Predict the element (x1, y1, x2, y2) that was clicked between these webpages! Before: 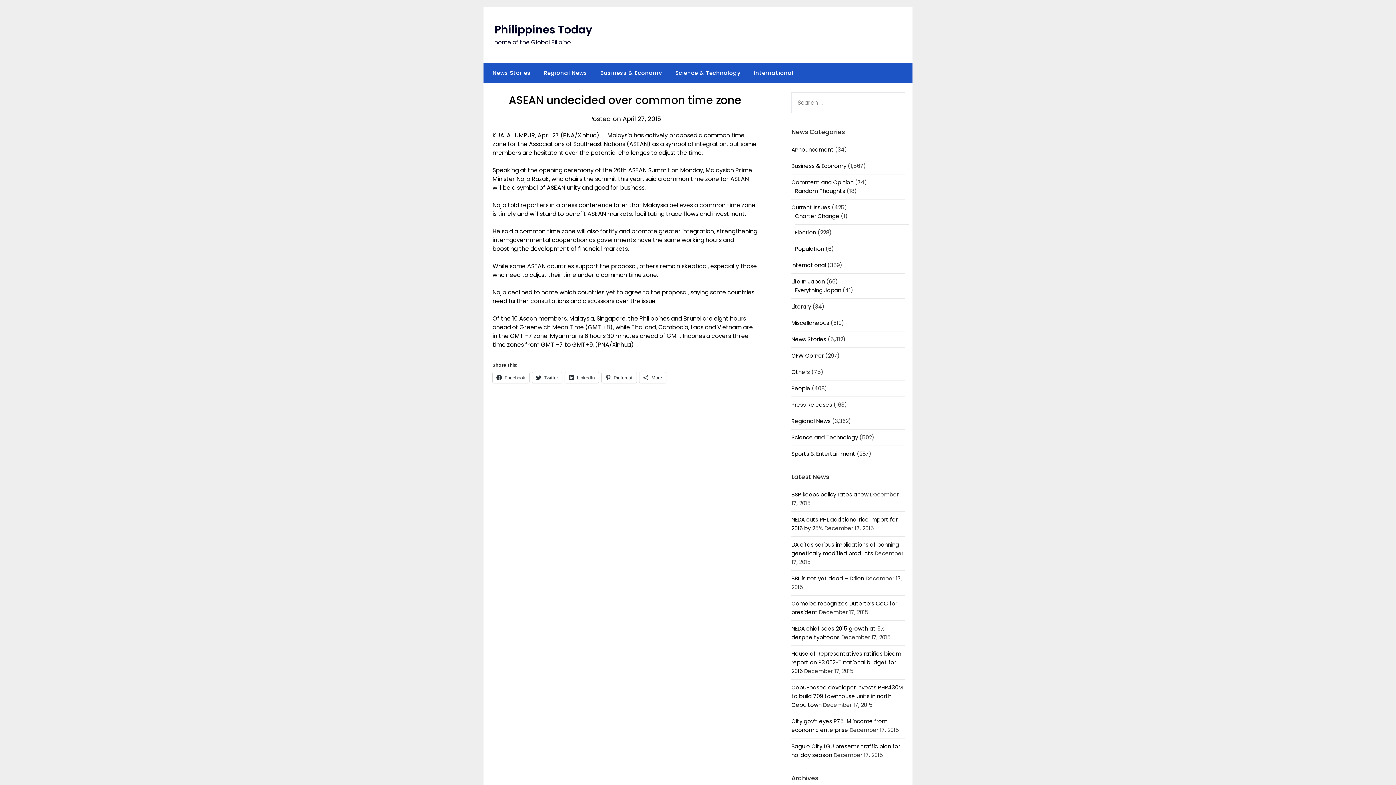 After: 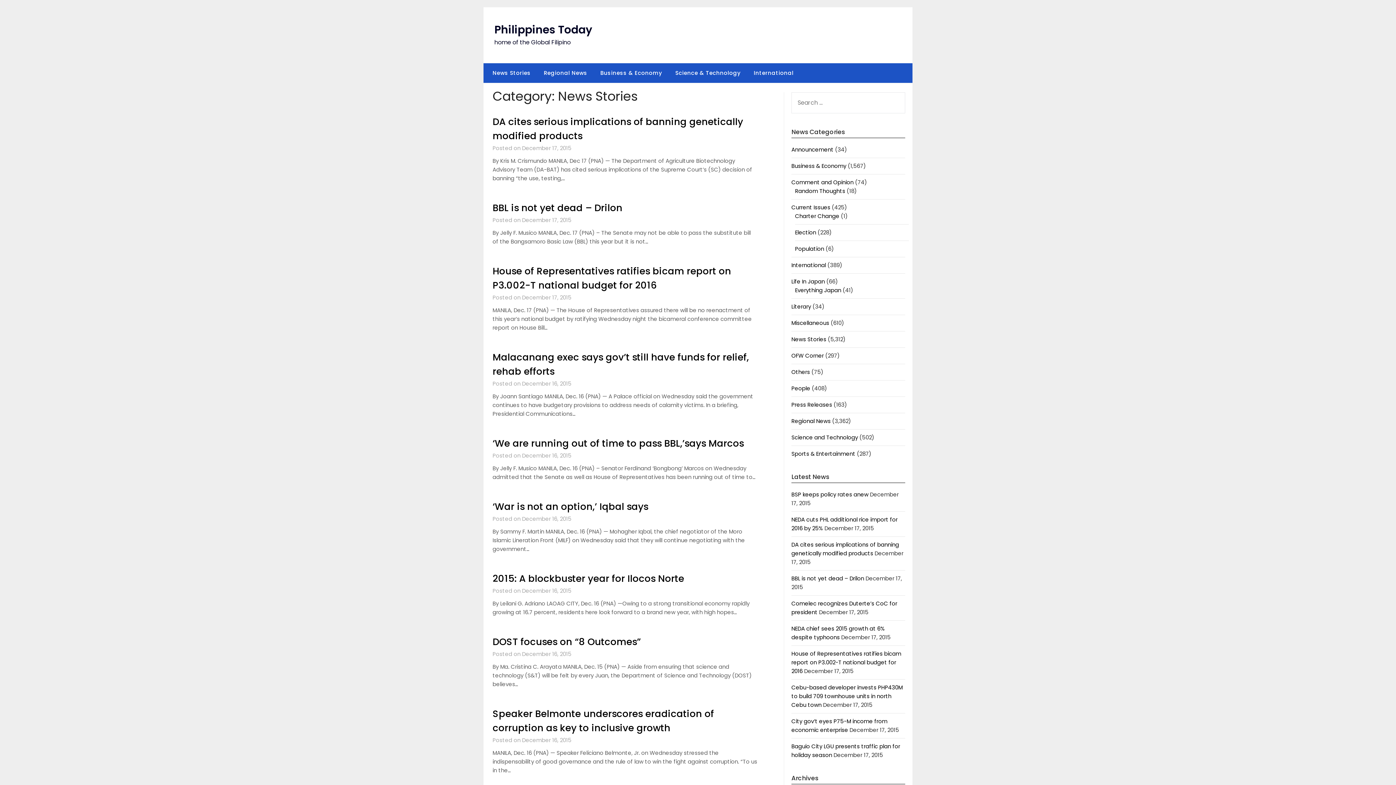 Action: label: News Stories bbox: (791, 335, 826, 343)